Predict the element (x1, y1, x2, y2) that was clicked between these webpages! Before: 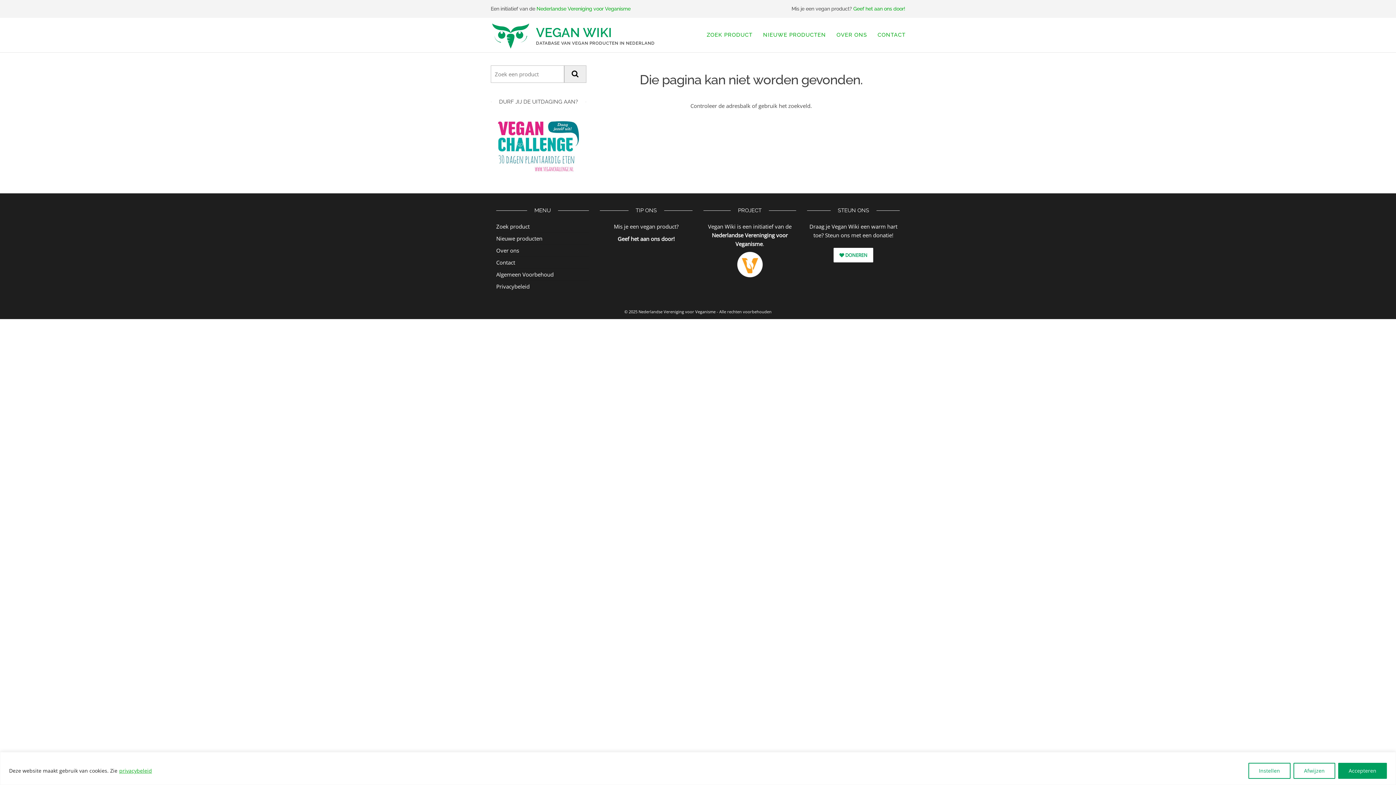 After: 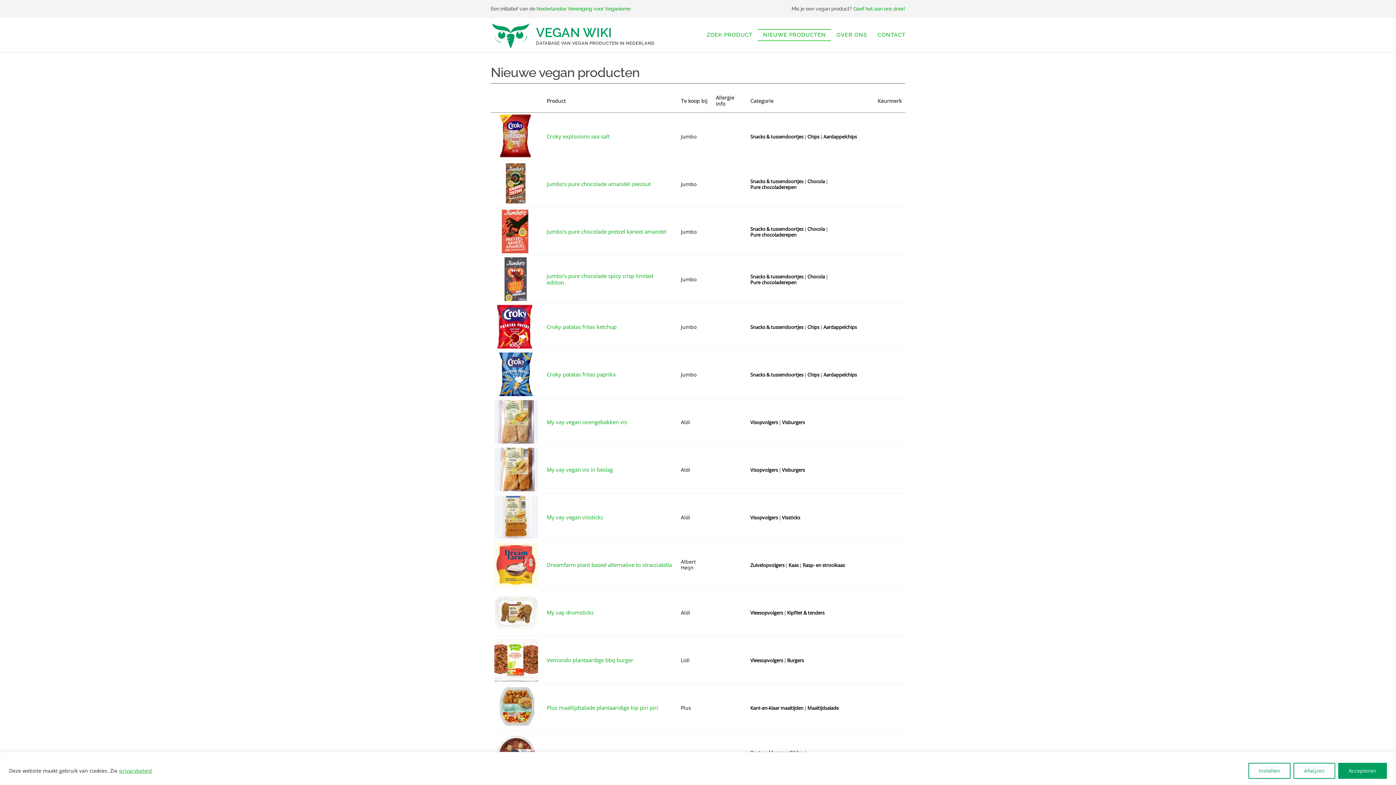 Action: bbox: (496, 235, 542, 242) label: Nieuwe producten